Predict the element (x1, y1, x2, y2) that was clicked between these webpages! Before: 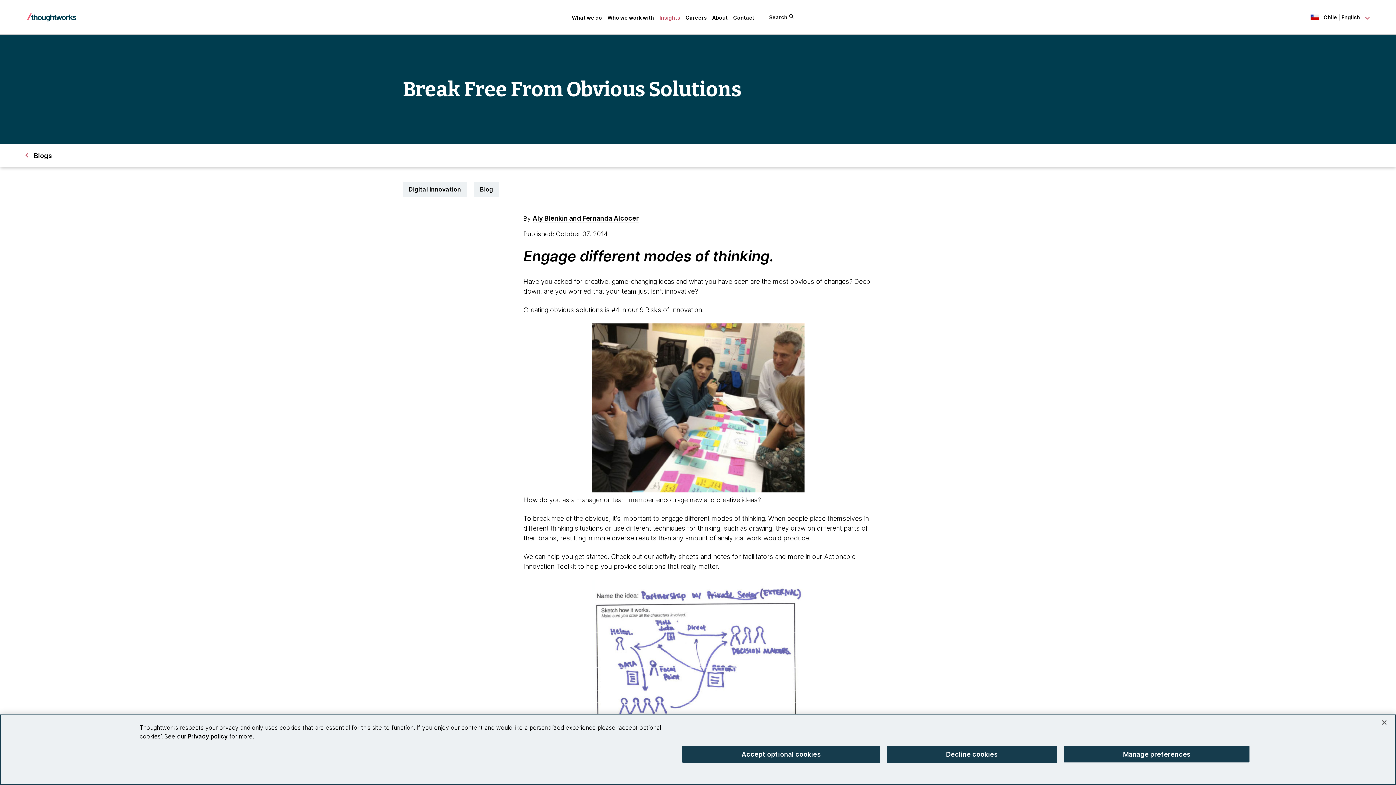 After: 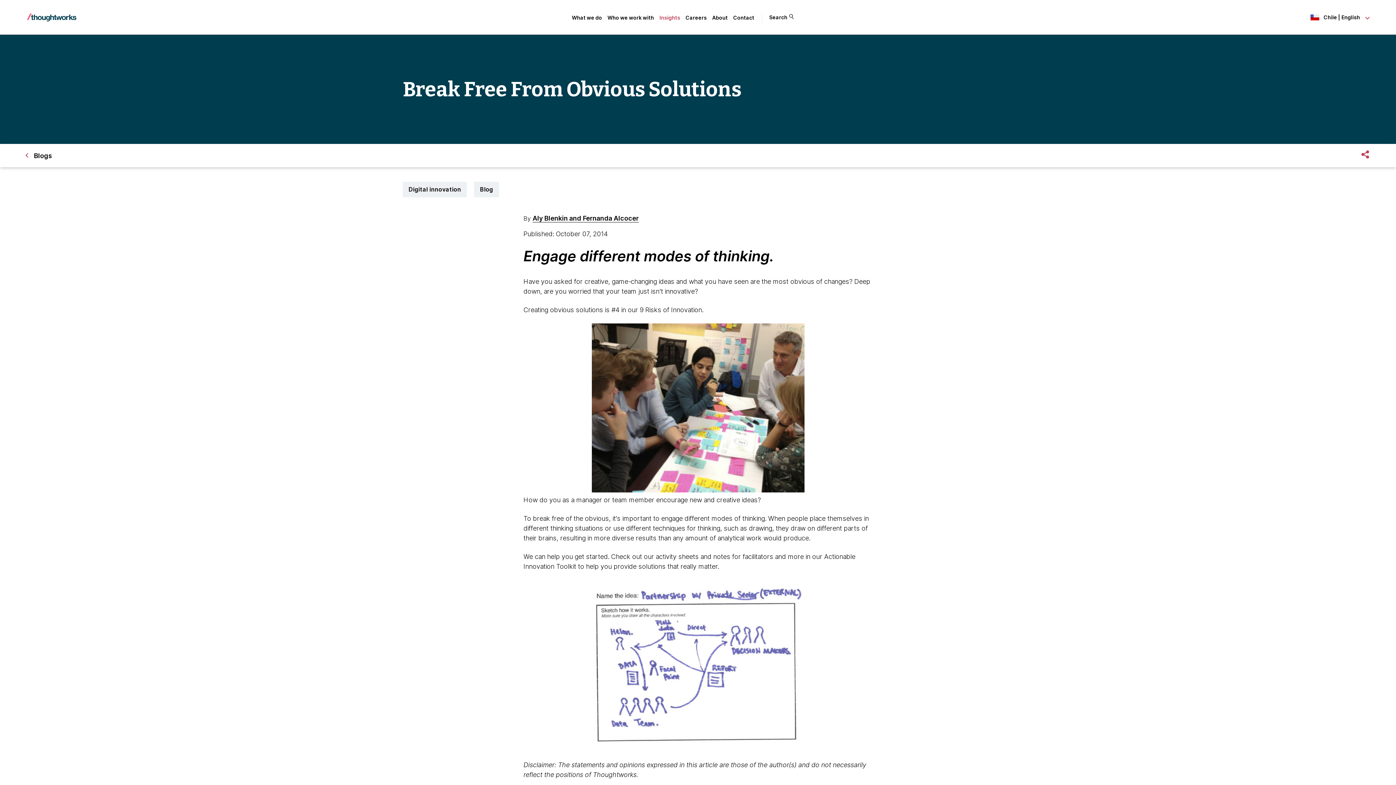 Action: bbox: (682, 746, 880, 763) label: Accept optional cookies